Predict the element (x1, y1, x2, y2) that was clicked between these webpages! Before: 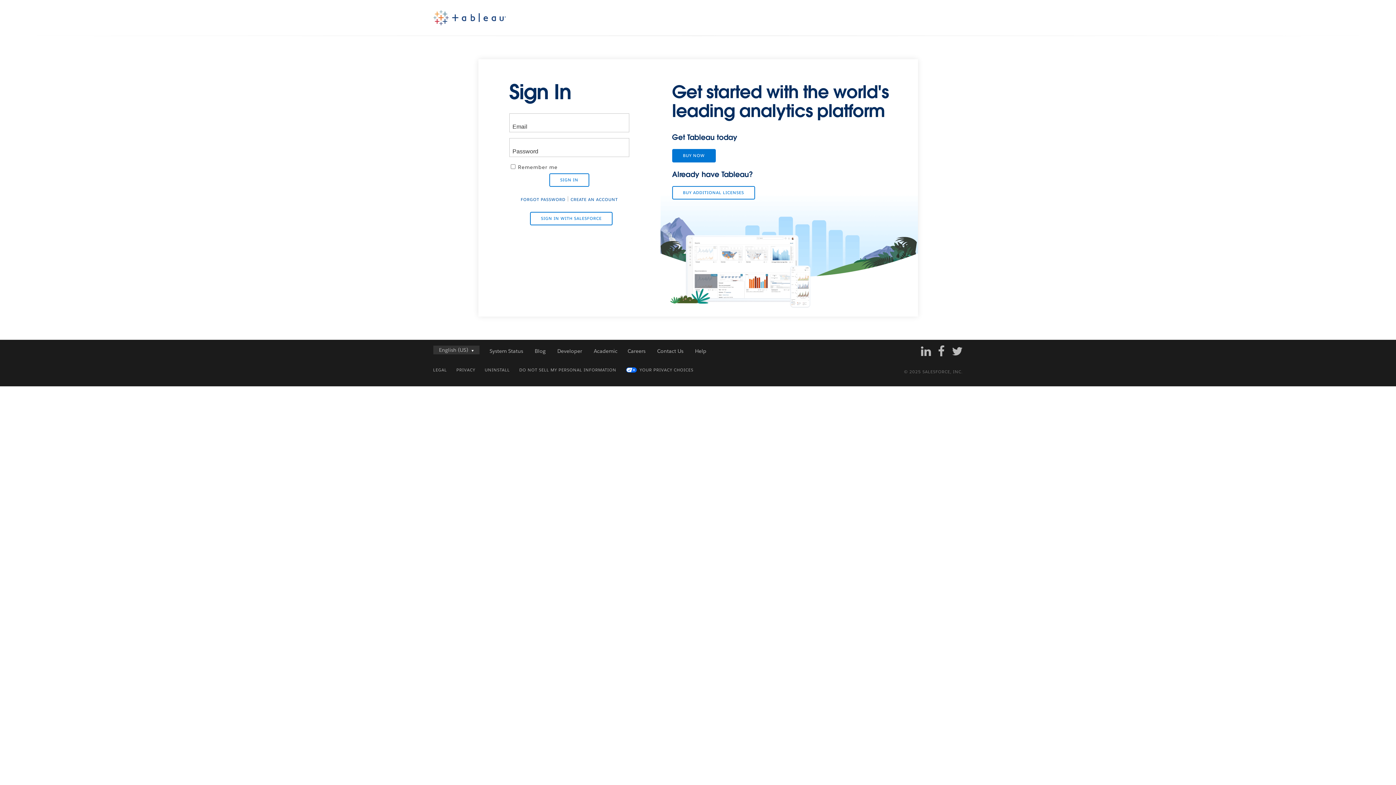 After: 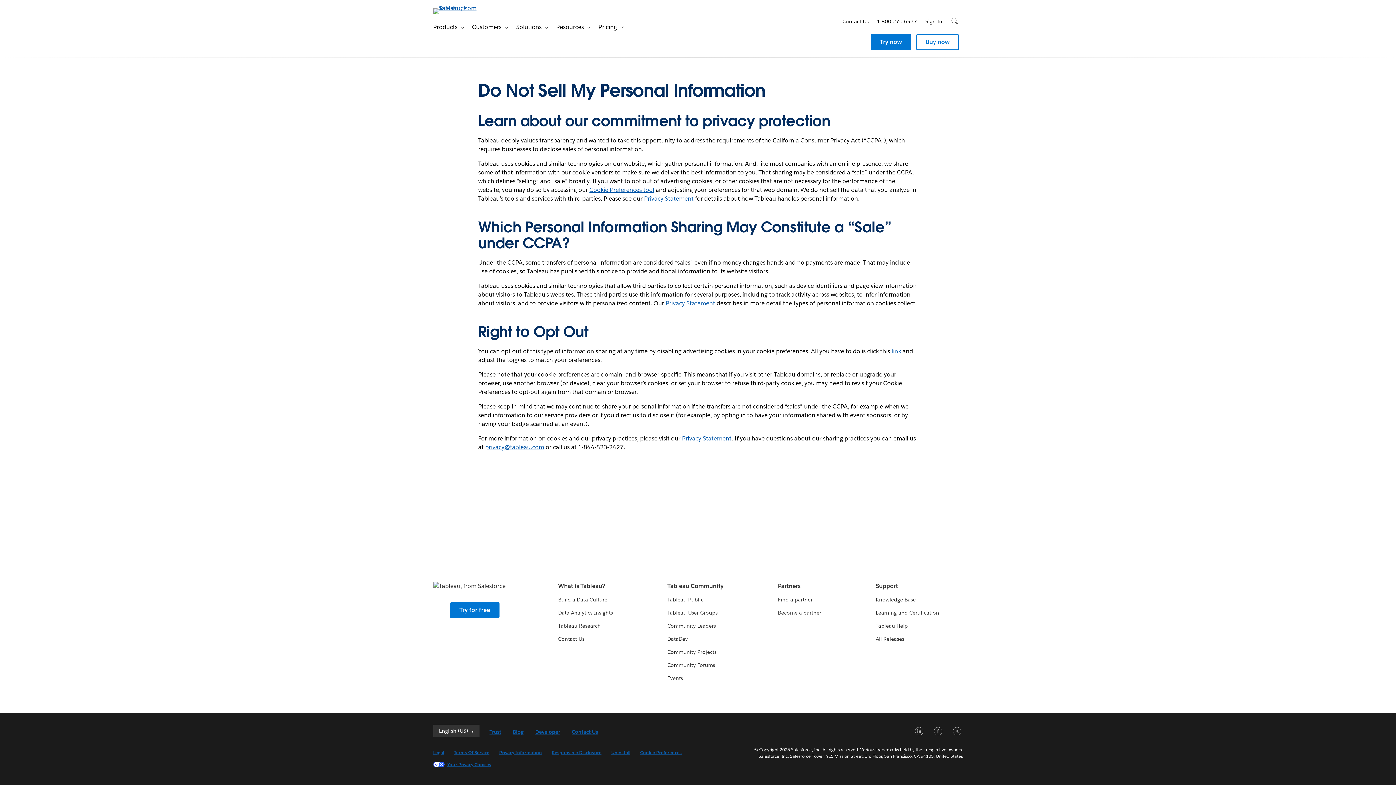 Action: bbox: (519, 367, 616, 373) label: DO NOT SELL MY PERSONAL INFORMATION